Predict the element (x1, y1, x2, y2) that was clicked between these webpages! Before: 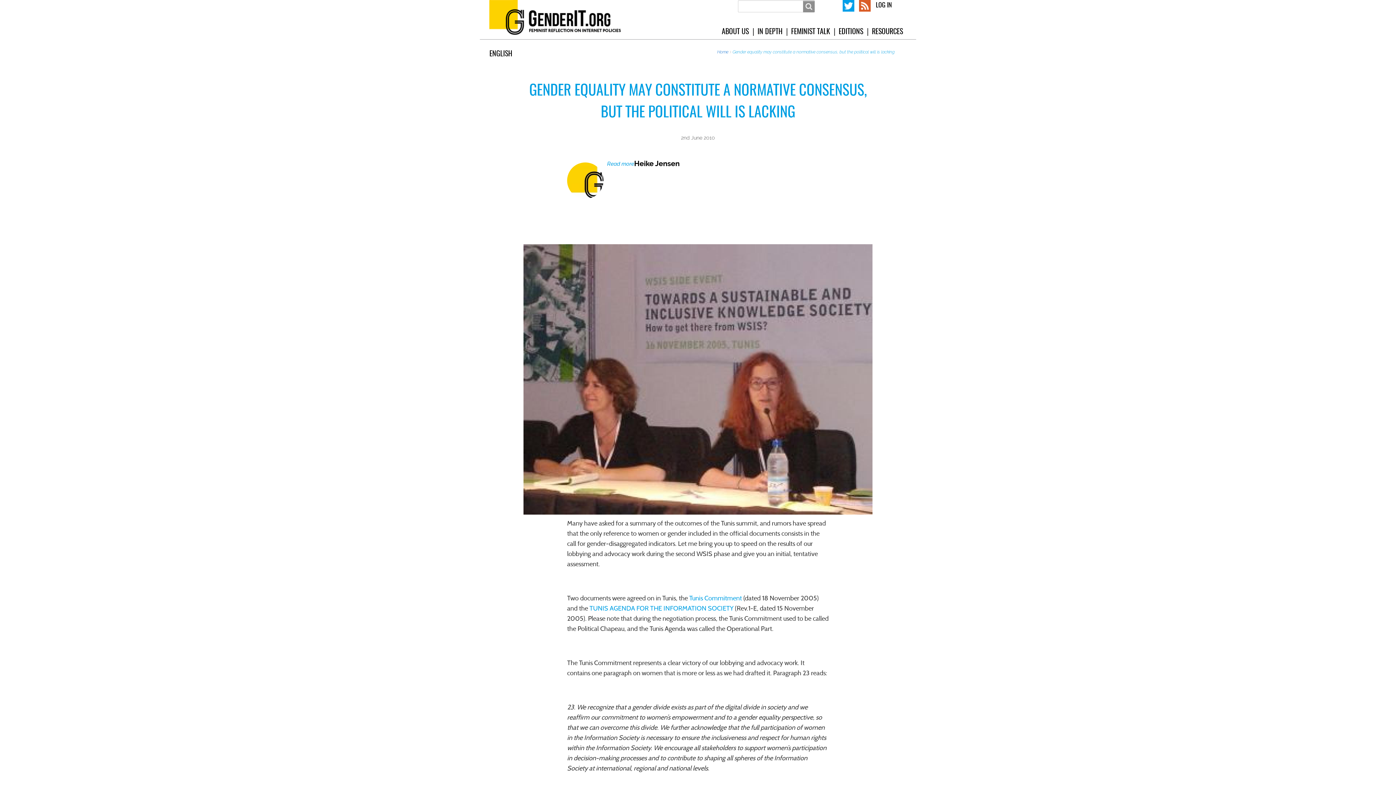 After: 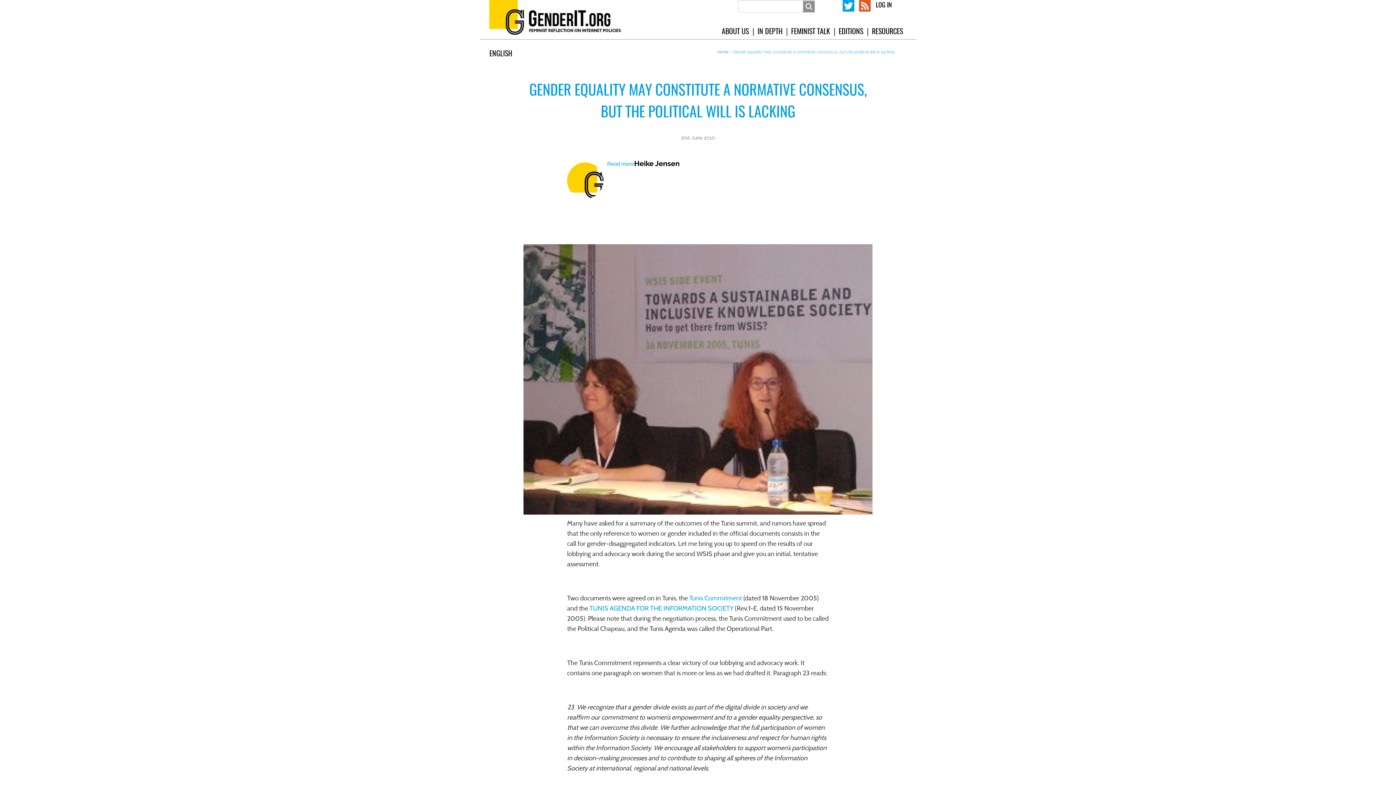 Action: bbox: (837, 0, 848, 11) label: GenderIT.org on Twitter